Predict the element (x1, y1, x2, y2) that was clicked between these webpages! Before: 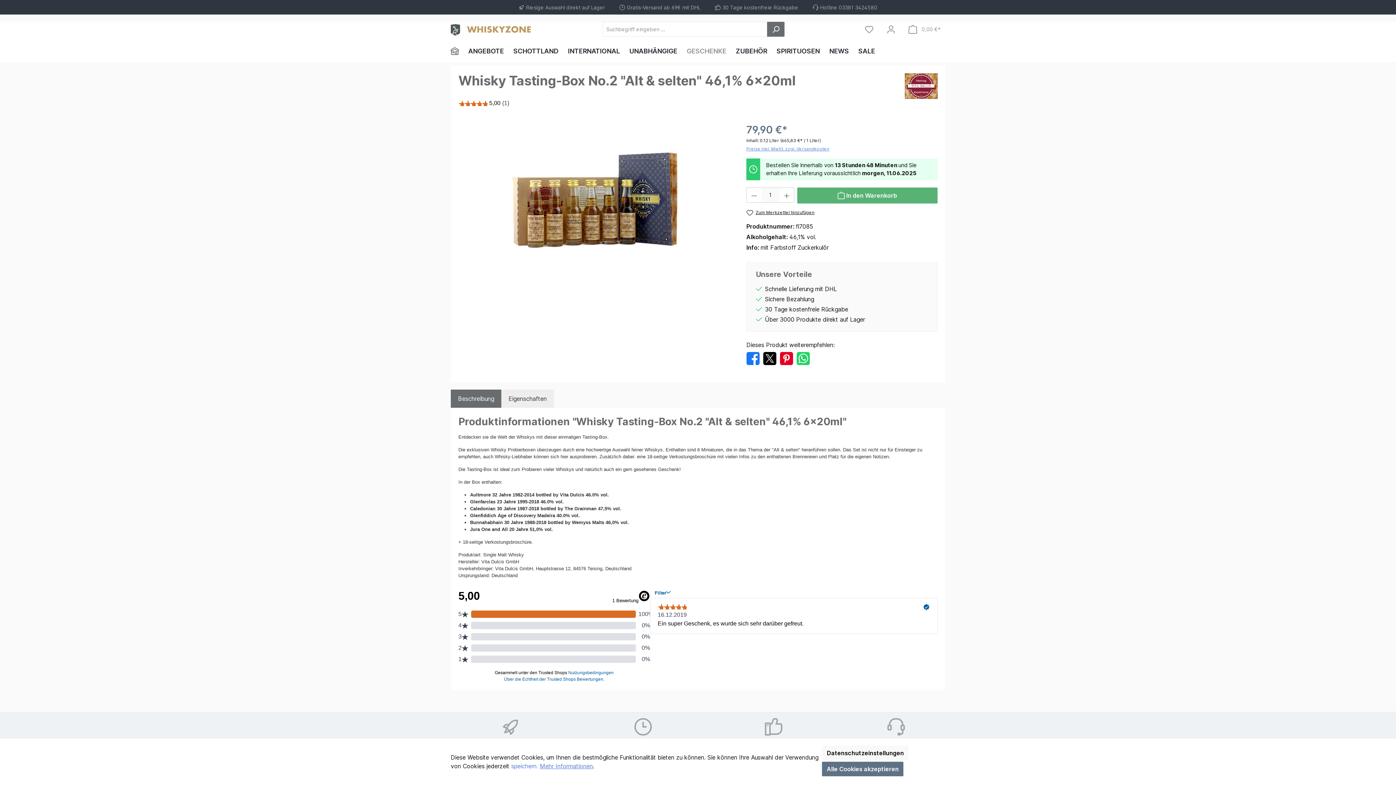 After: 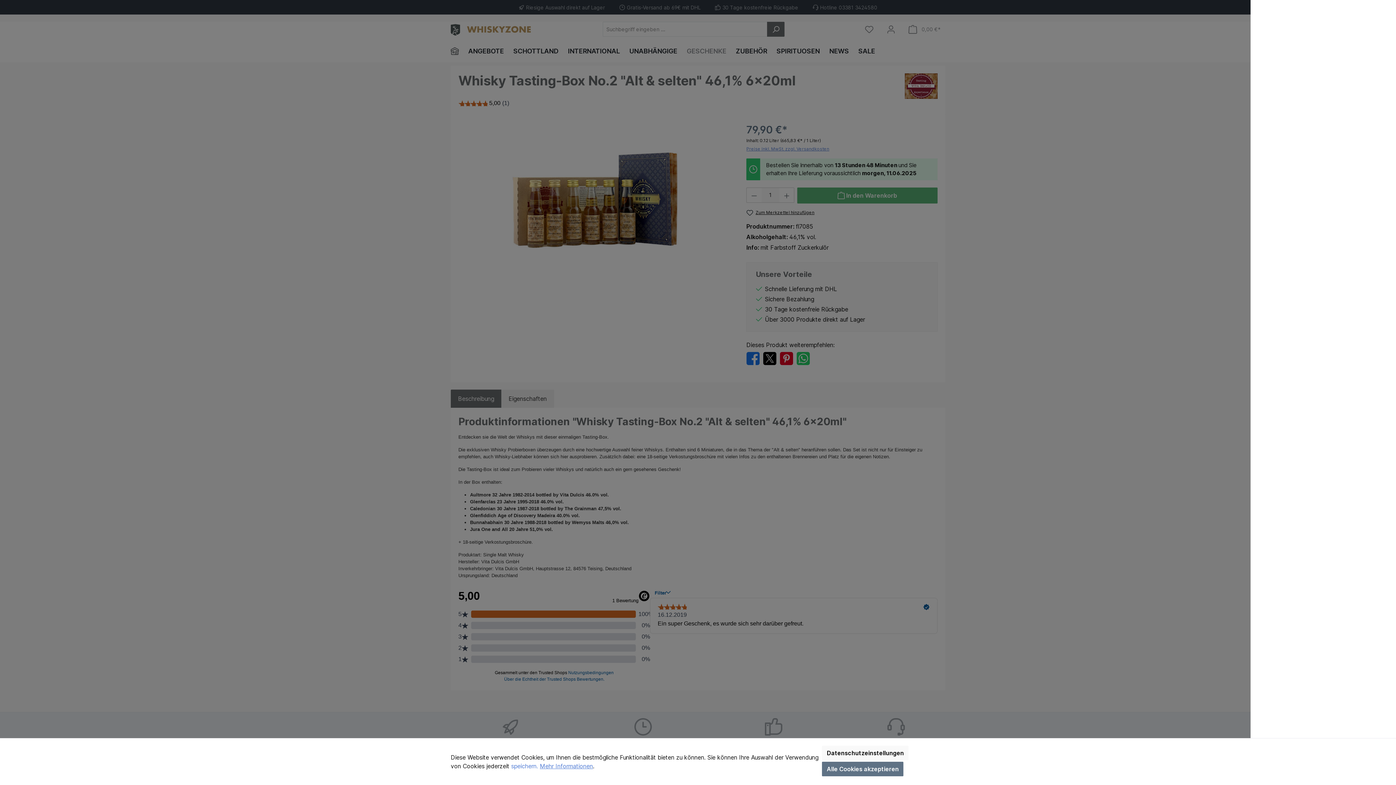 Action: label: Warenkorb bbox: (904, 21, 945, 36)